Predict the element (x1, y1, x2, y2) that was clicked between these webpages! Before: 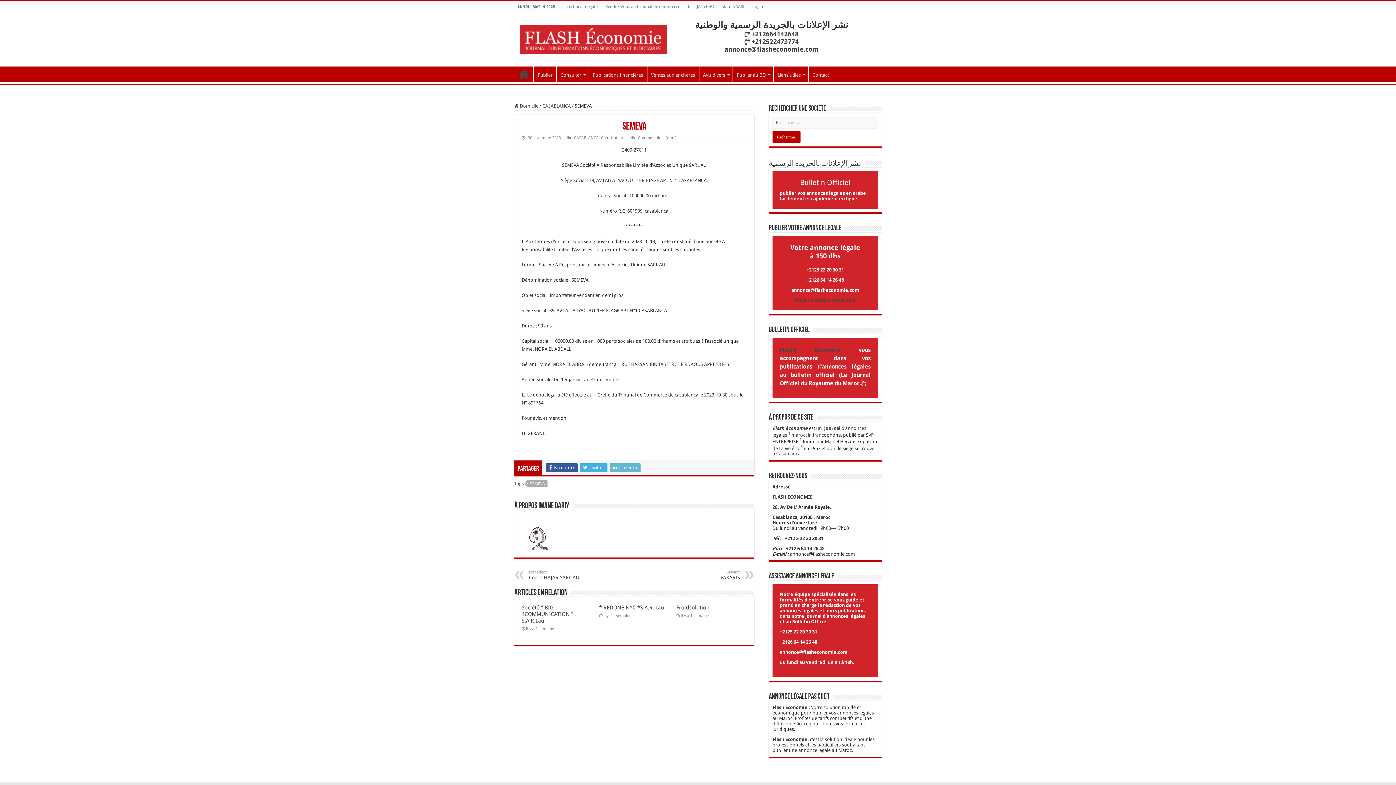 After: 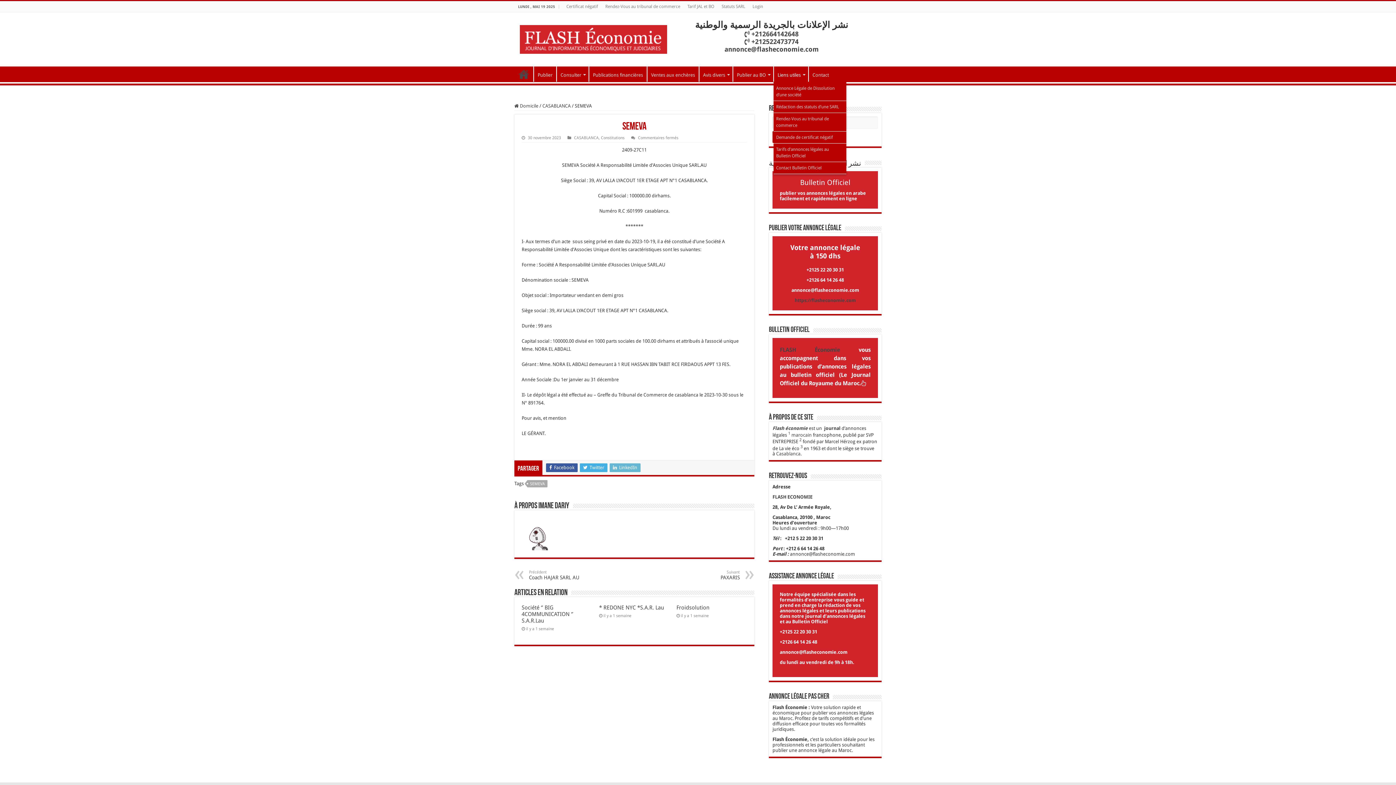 Action: label: Liens utiles bbox: (773, 66, 808, 81)